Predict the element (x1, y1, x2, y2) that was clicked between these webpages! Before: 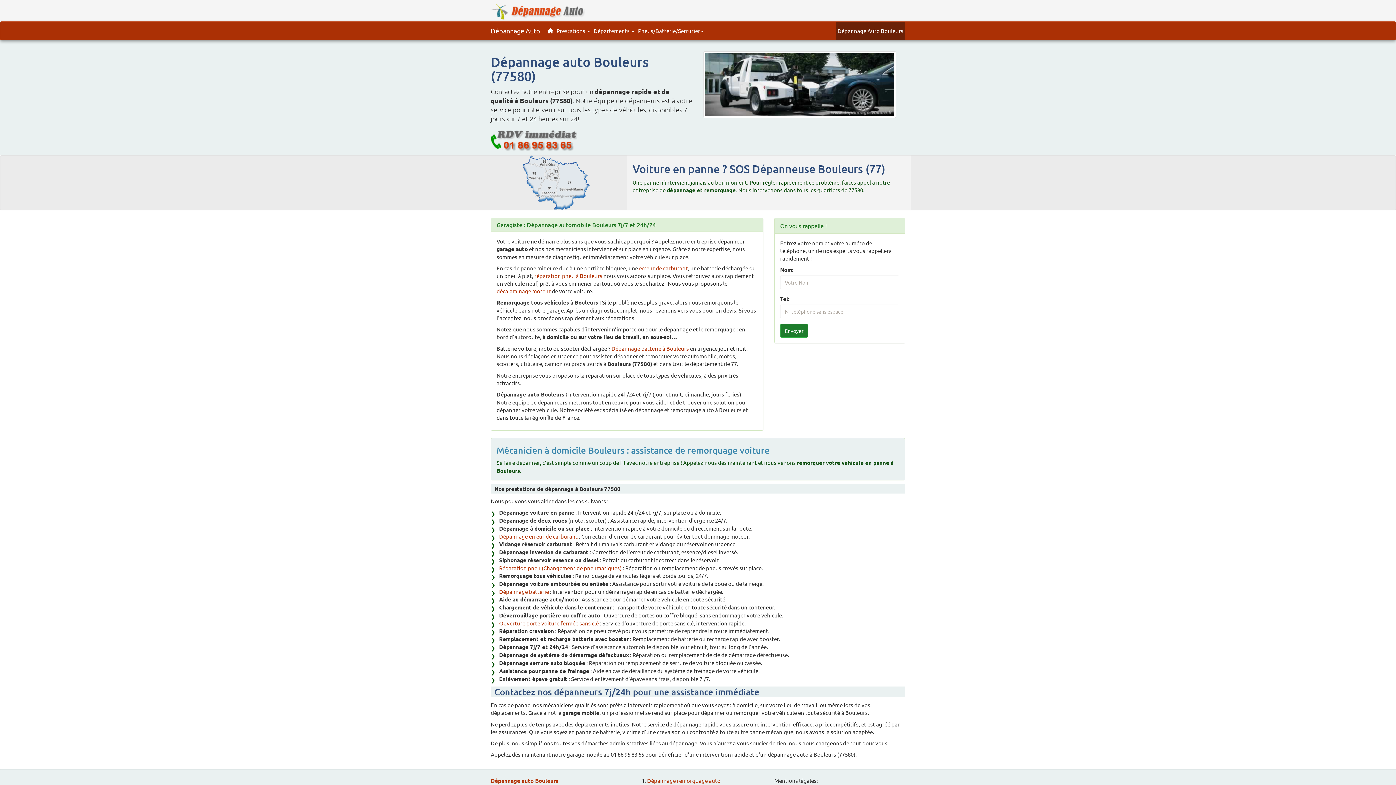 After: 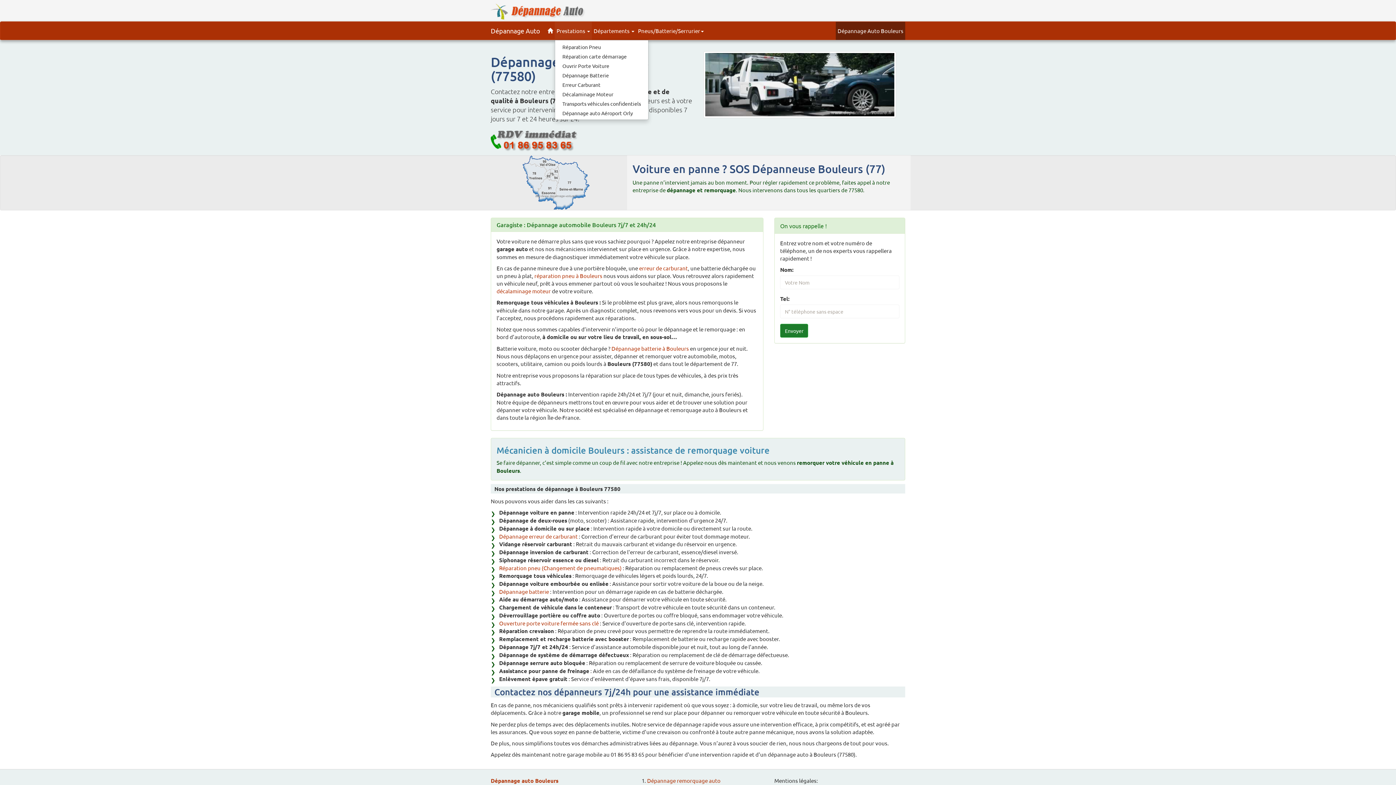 Action: bbox: (554, 21, 592, 40) label: Prestations 